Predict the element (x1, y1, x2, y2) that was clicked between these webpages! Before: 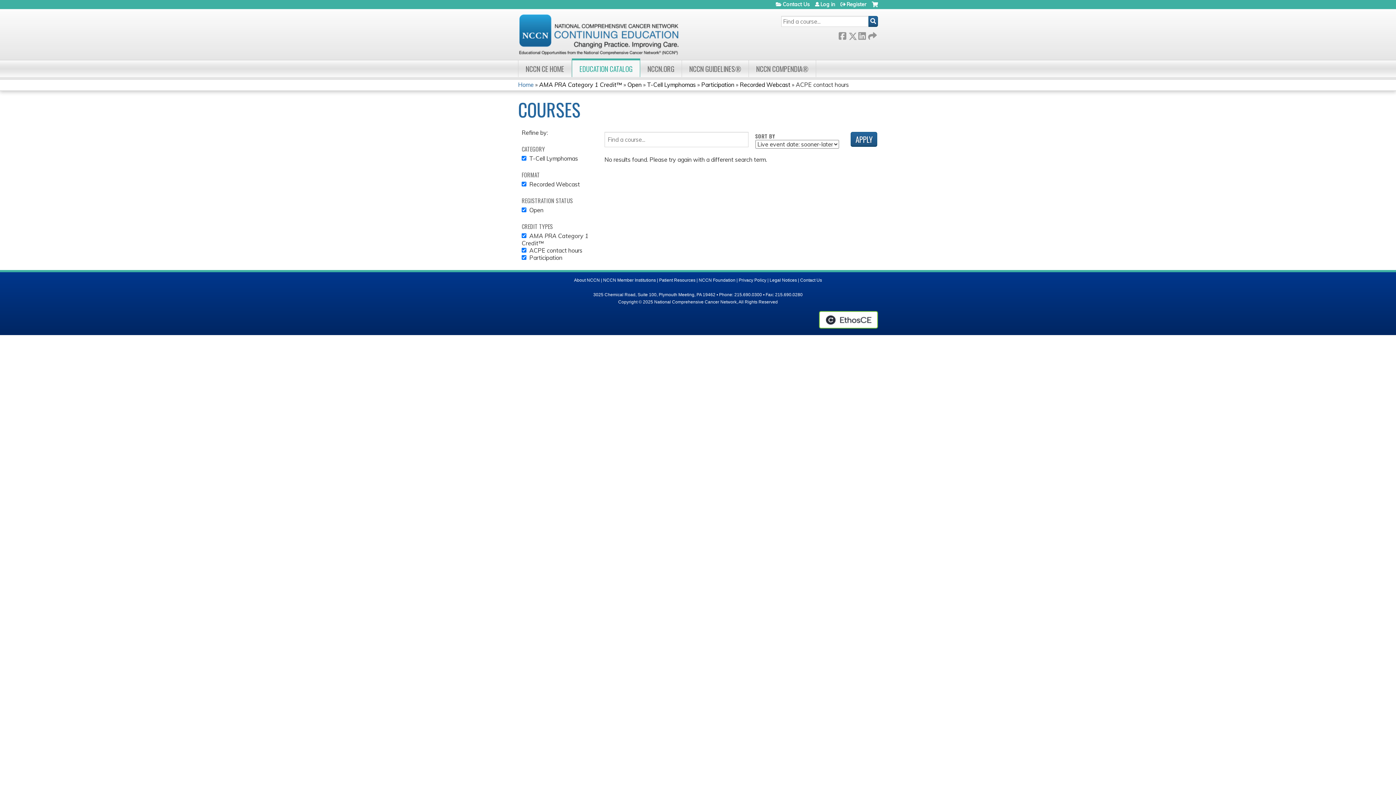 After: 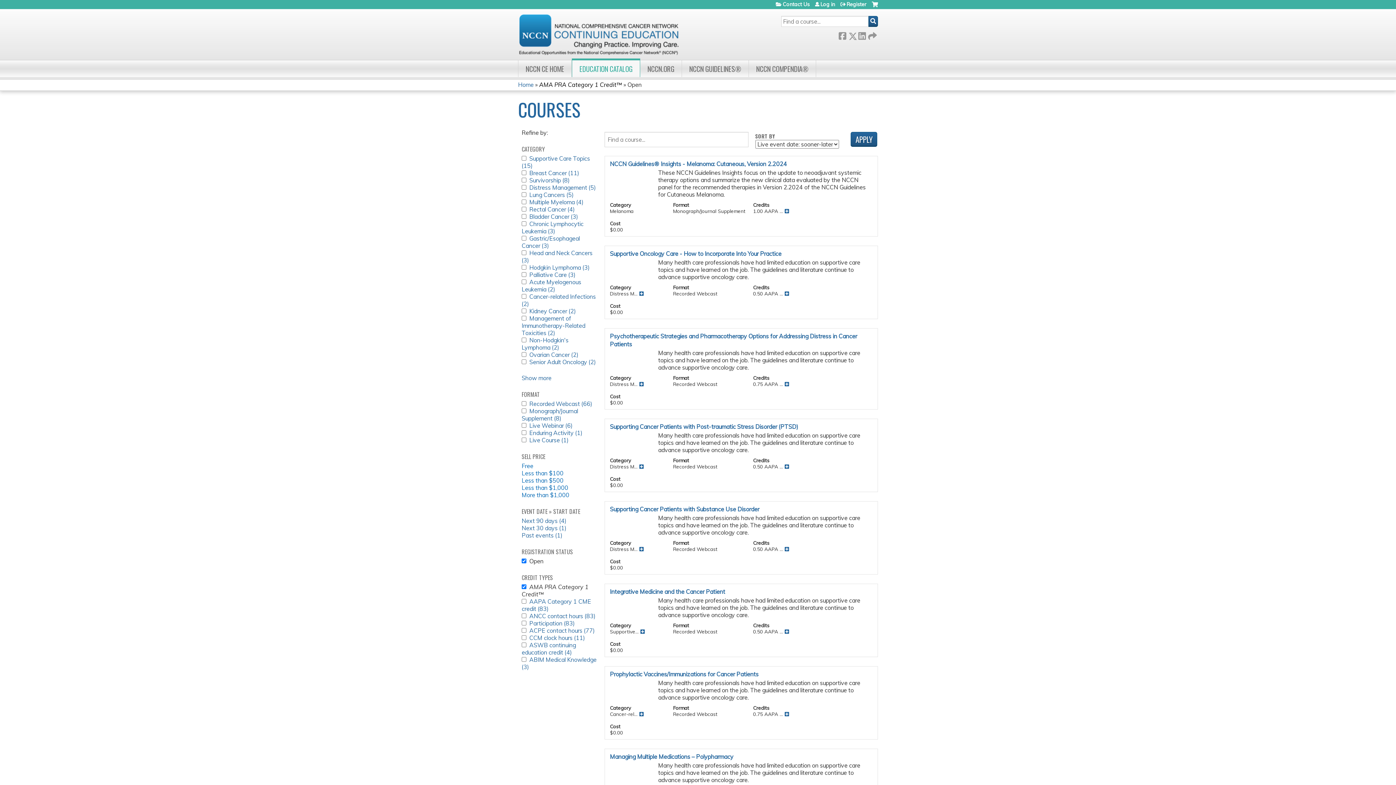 Action: bbox: (627, 81, 641, 88) label: Open